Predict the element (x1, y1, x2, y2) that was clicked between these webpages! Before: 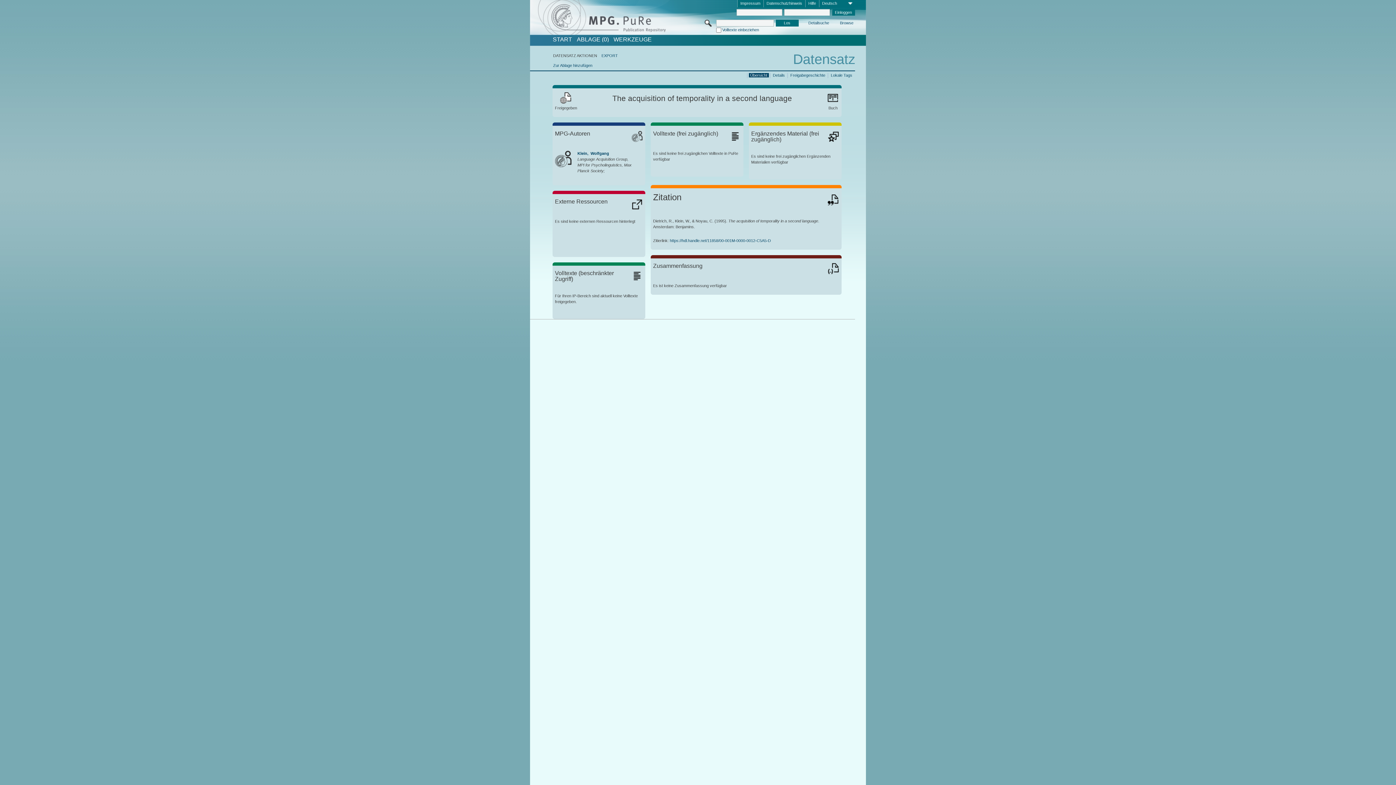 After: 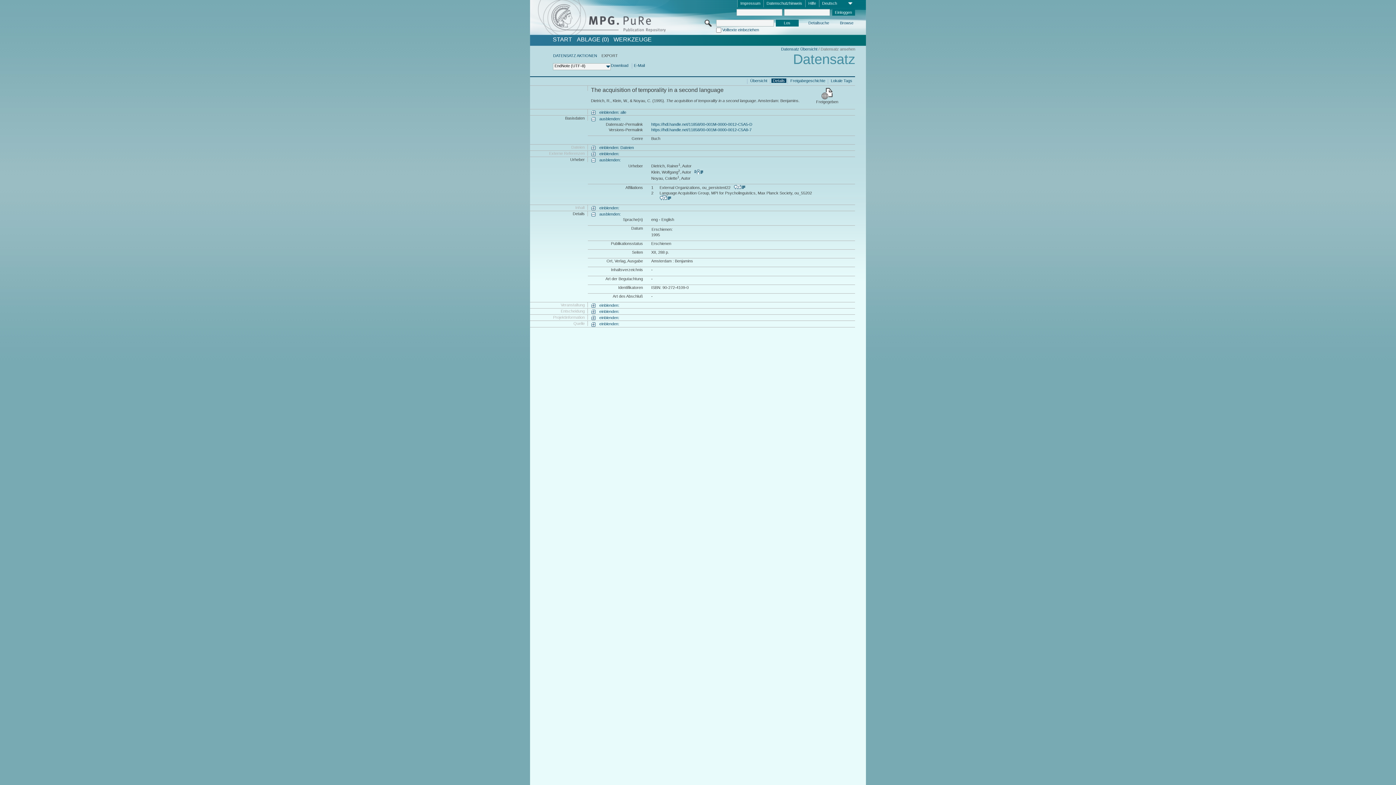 Action: label: EXPORT bbox: (601, 53, 618, 57)